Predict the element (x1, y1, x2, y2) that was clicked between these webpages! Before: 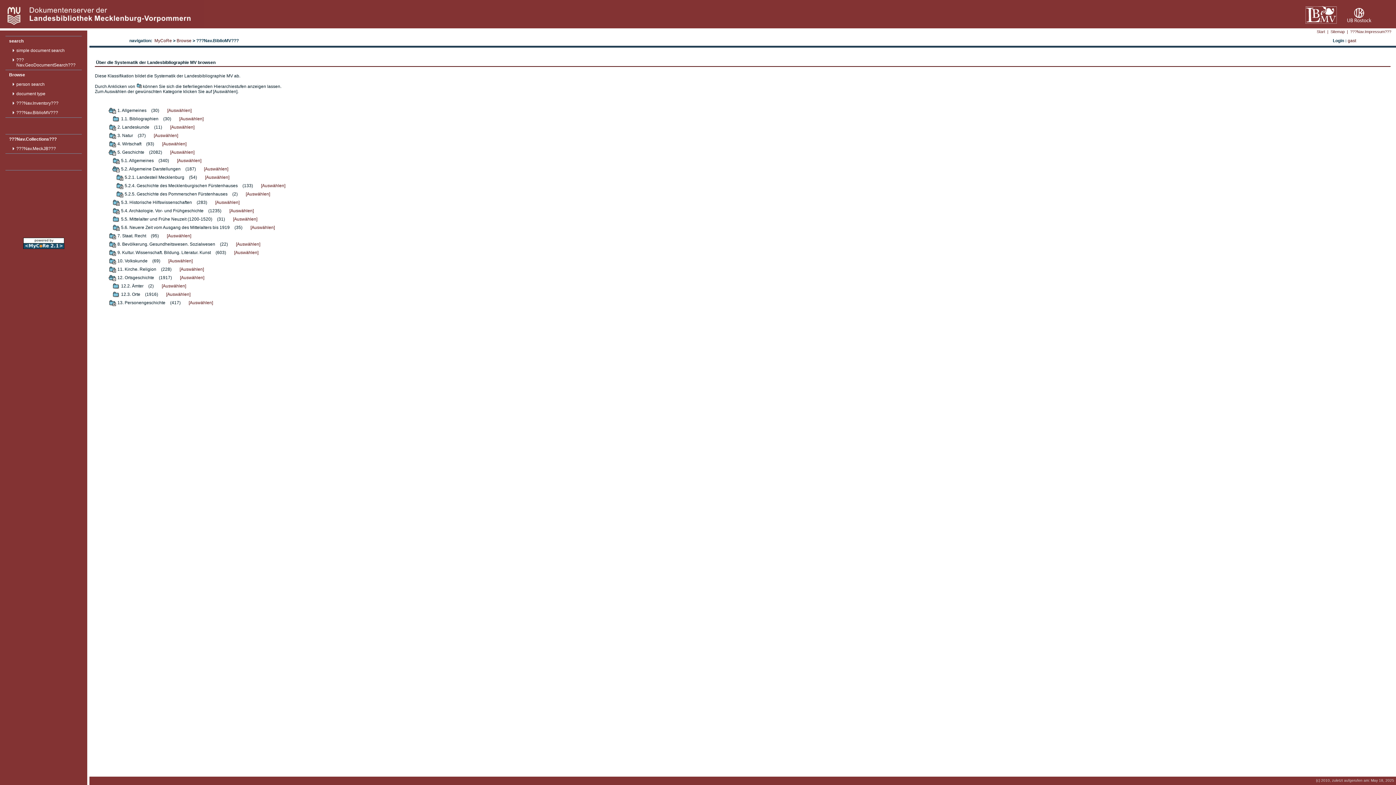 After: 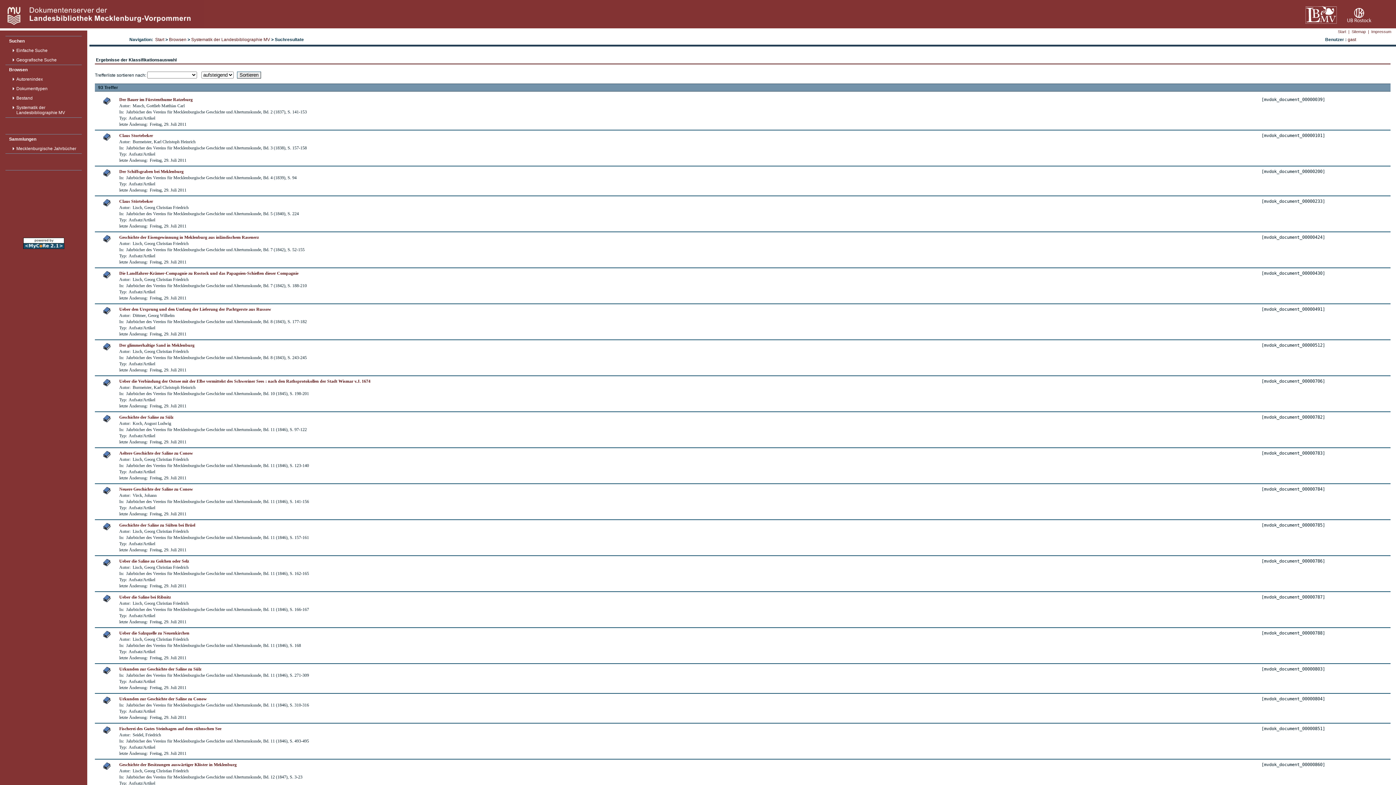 Action: label: [Auswählen] bbox: (162, 141, 186, 146)